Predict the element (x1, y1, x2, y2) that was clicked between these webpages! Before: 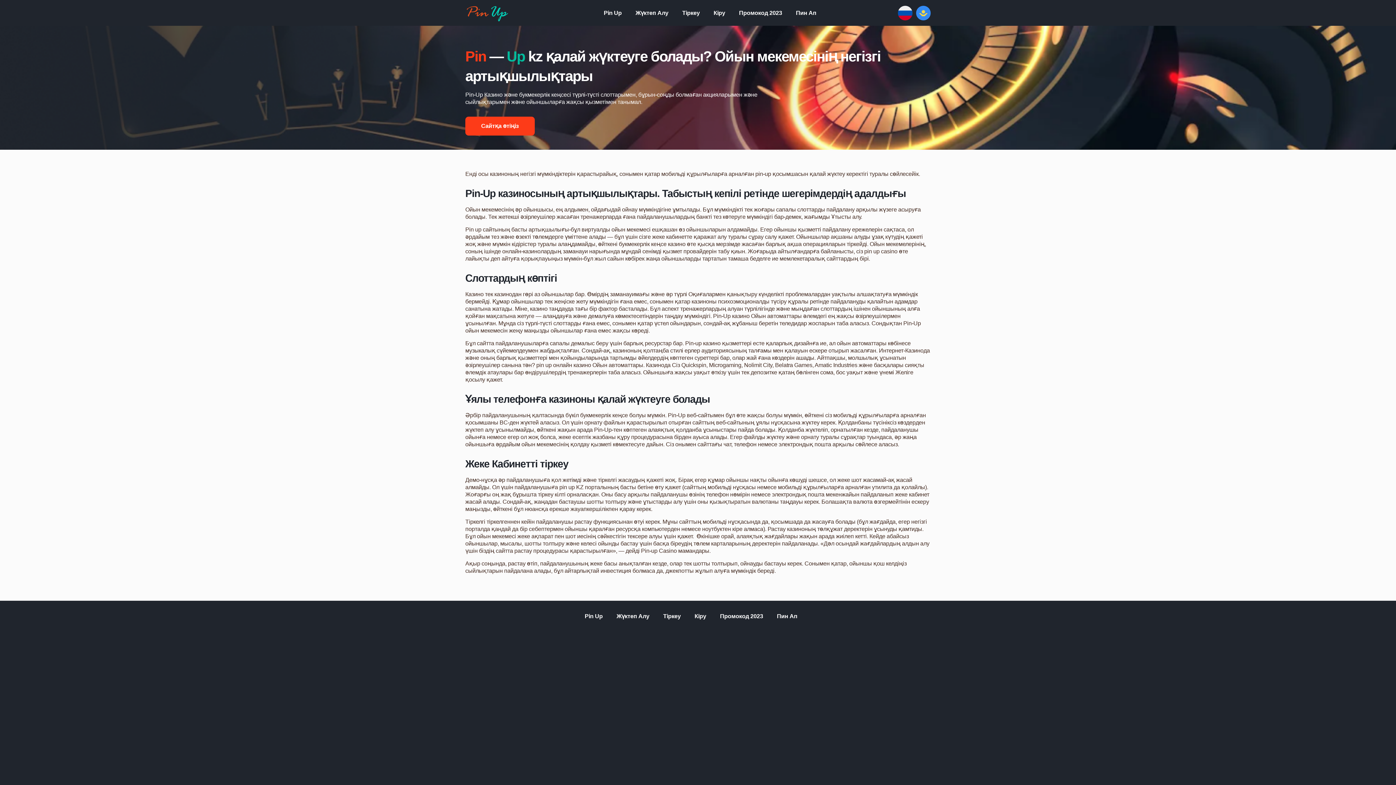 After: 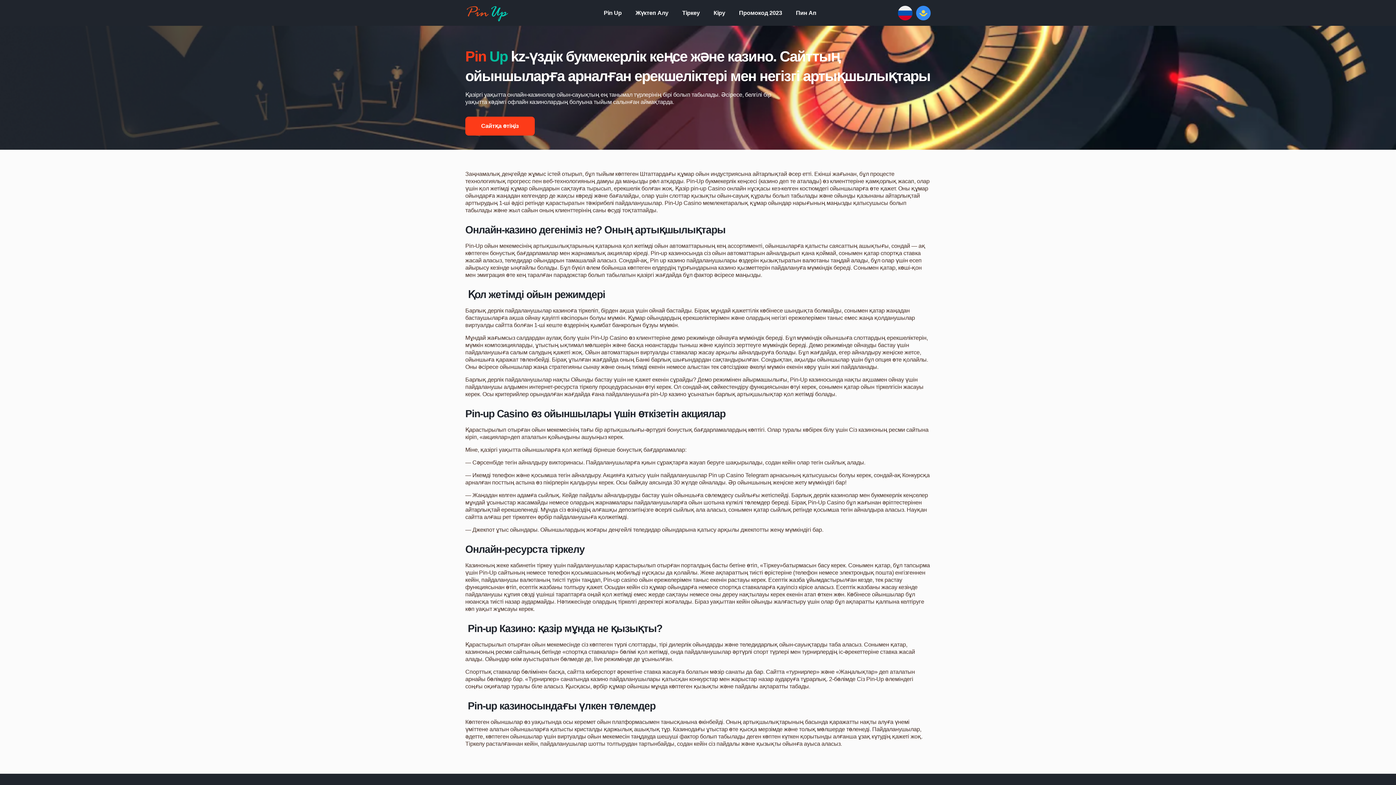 Action: label: Pin Up bbox: (584, 613, 602, 619)